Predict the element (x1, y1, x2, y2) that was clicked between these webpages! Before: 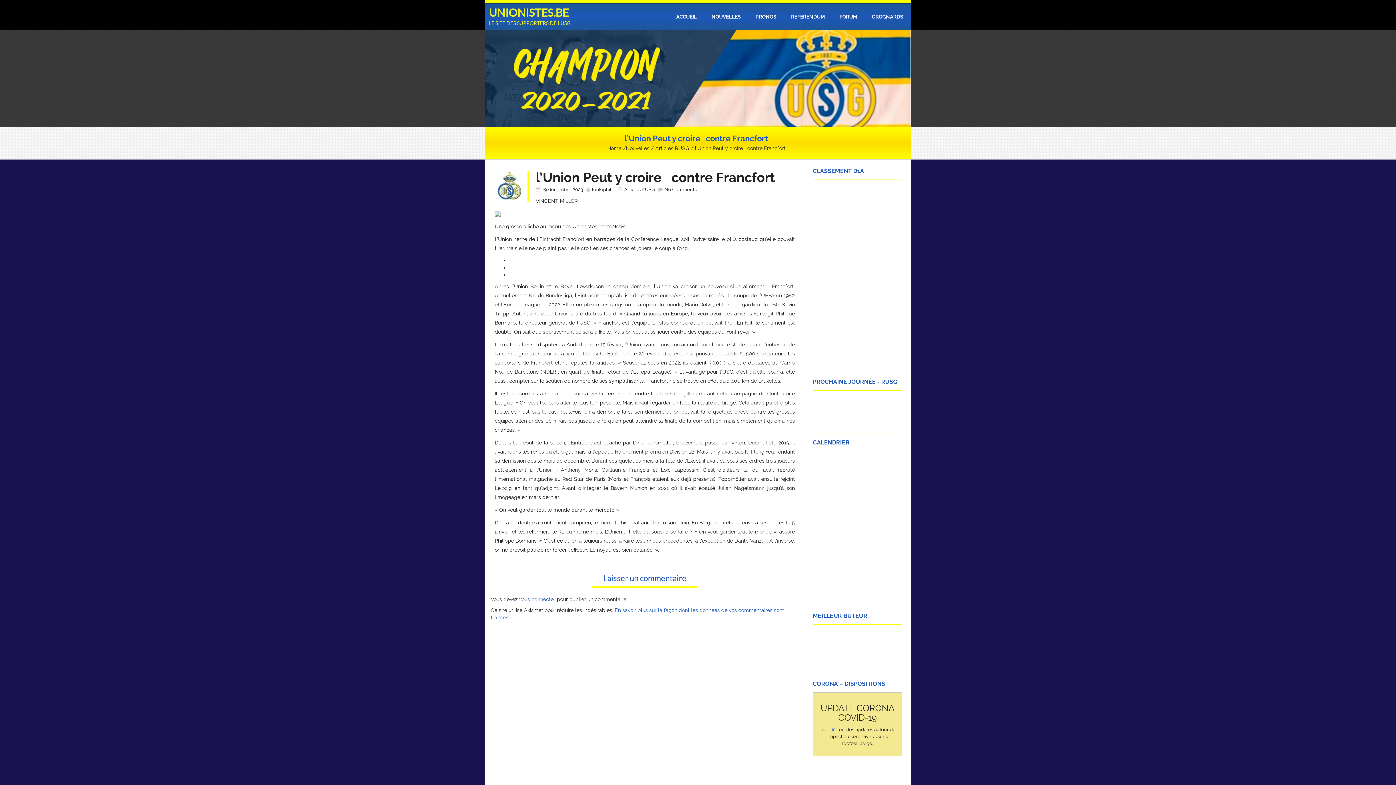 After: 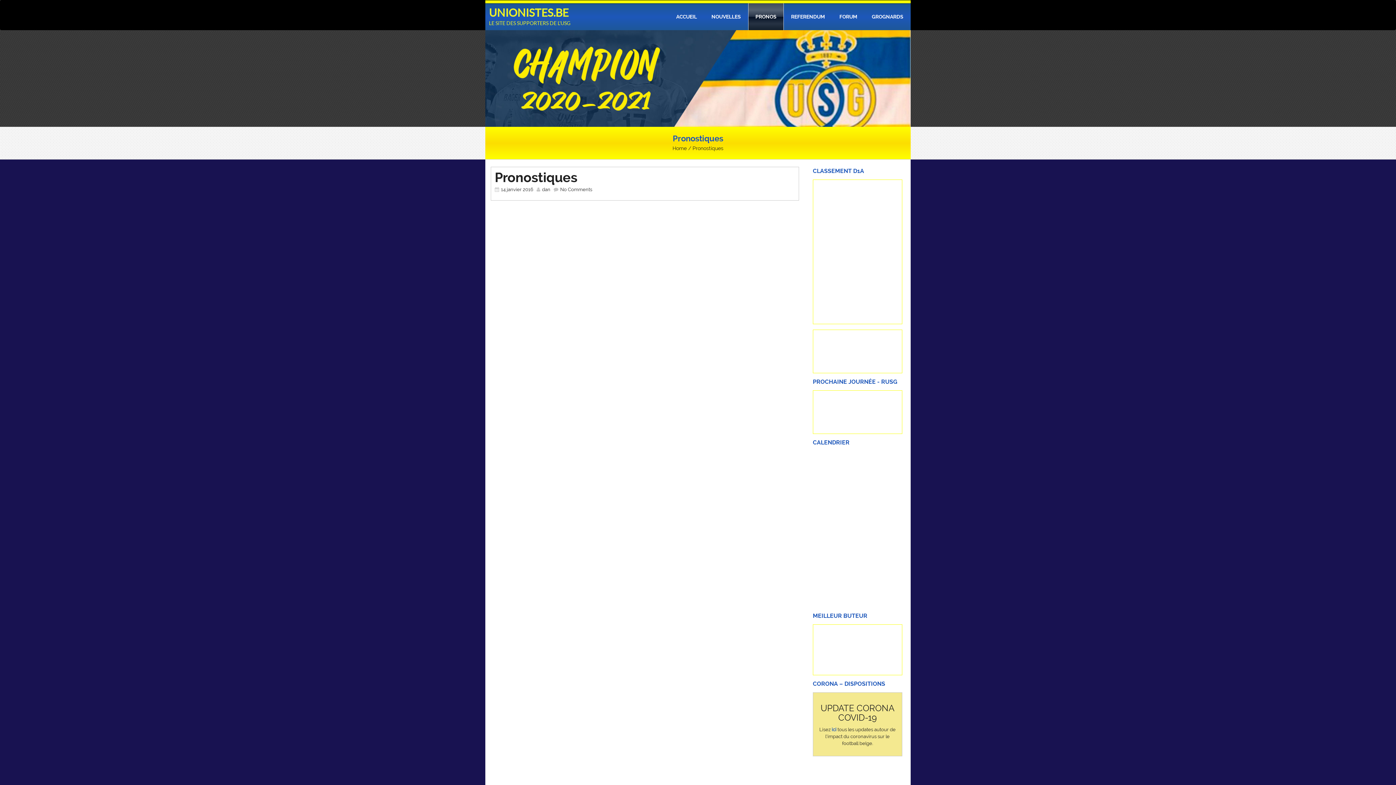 Action: bbox: (748, 3, 784, 30) label: PRONOS